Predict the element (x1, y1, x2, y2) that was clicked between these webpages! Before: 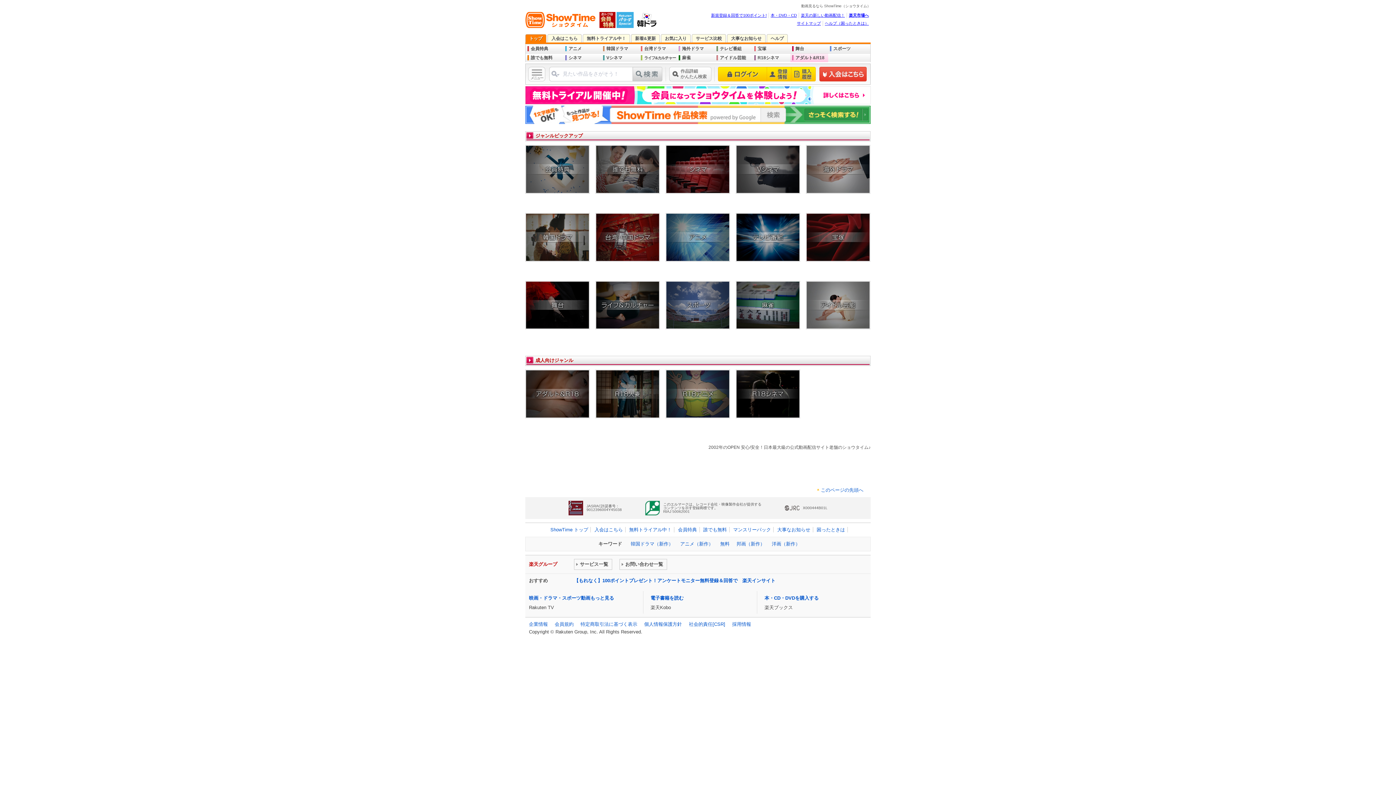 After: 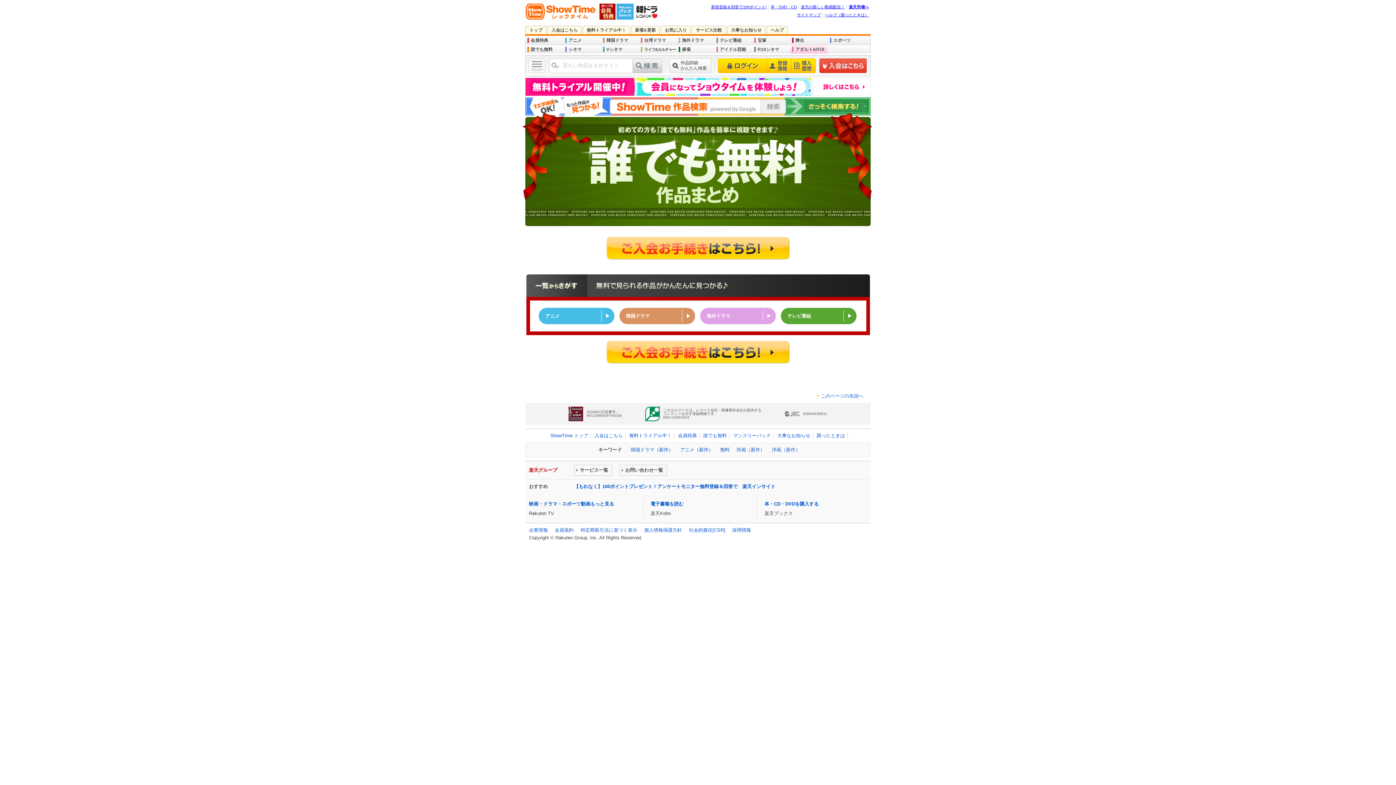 Action: label: 誰でも無料 bbox: (703, 527, 727, 532)